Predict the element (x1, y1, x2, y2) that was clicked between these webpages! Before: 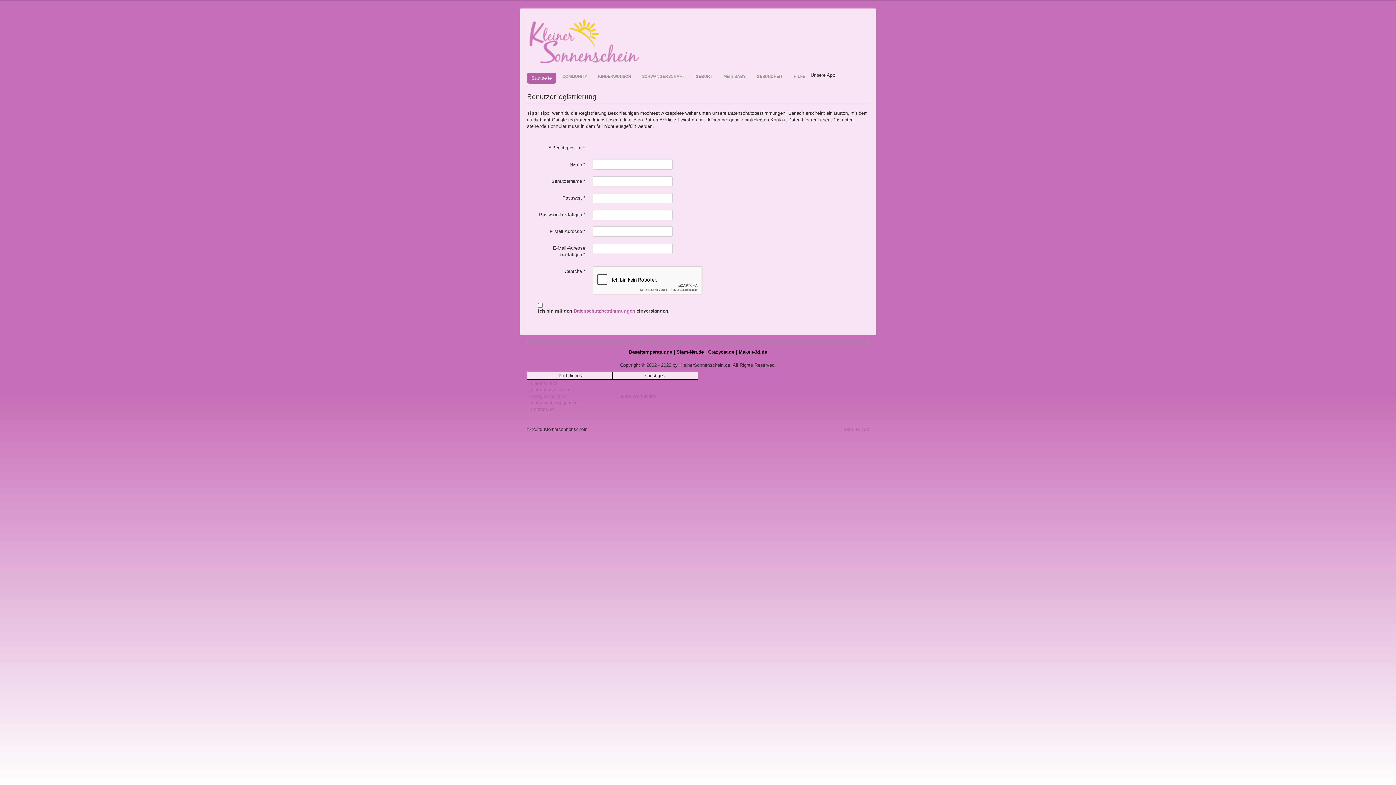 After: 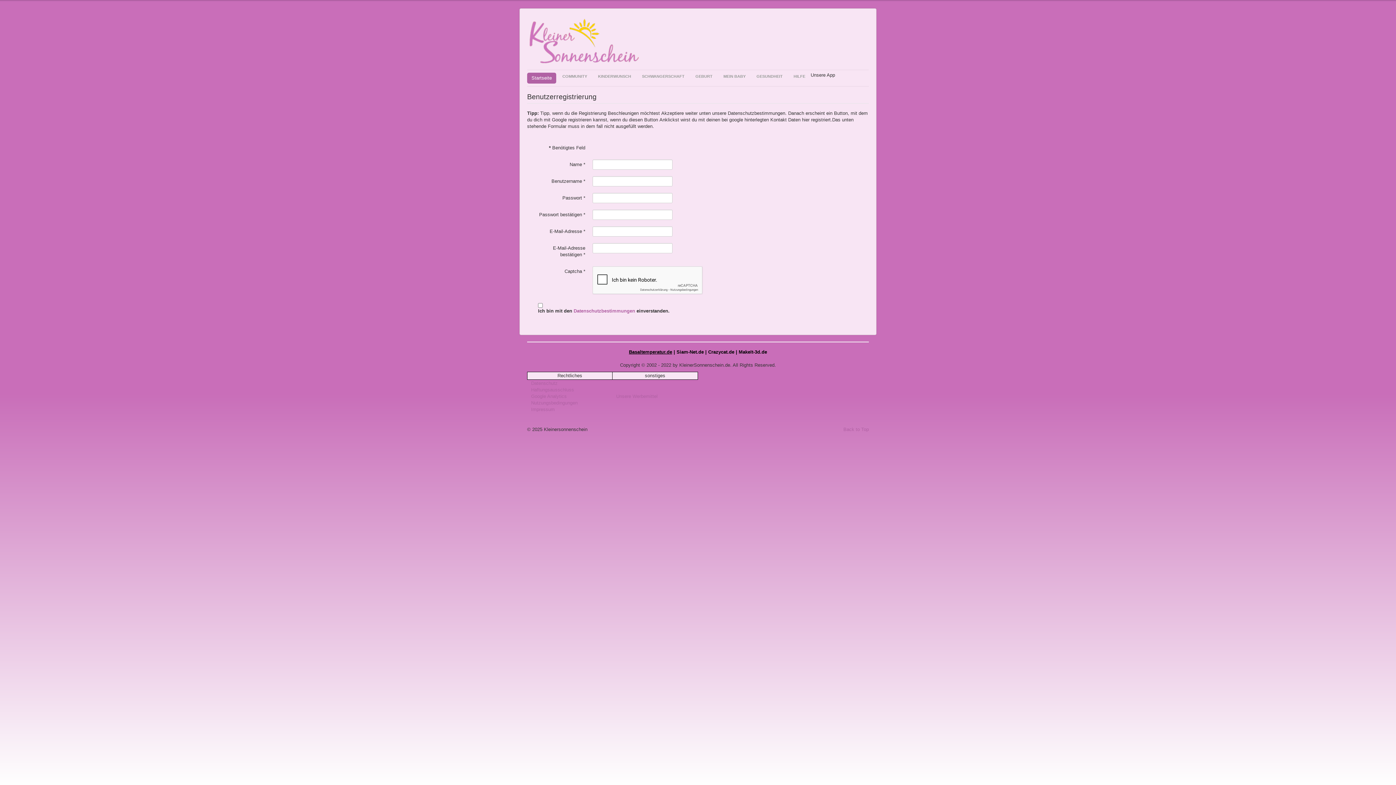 Action: bbox: (629, 349, 672, 354) label: Basaltemperatur.de